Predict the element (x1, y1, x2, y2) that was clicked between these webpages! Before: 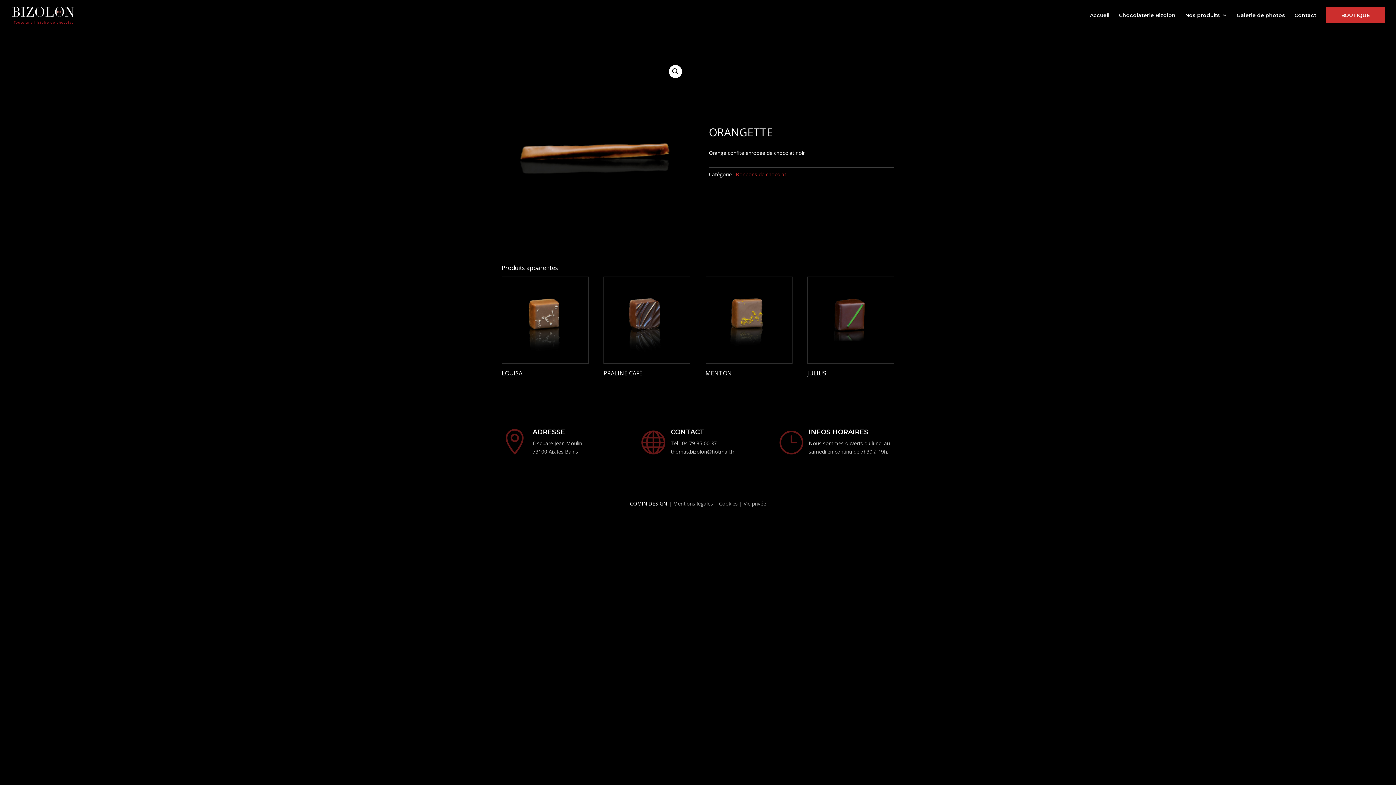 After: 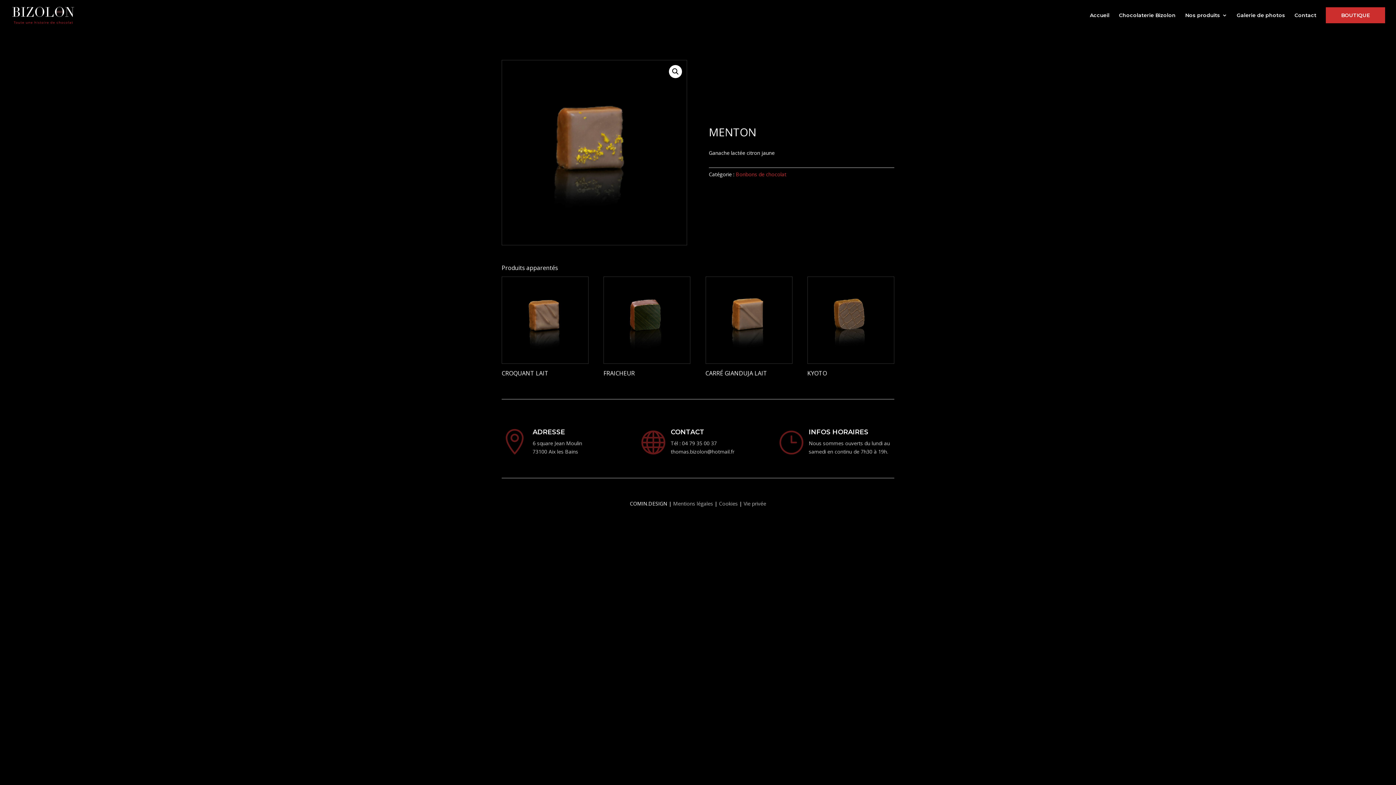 Action: bbox: (705, 276, 792, 379) label: MENTON